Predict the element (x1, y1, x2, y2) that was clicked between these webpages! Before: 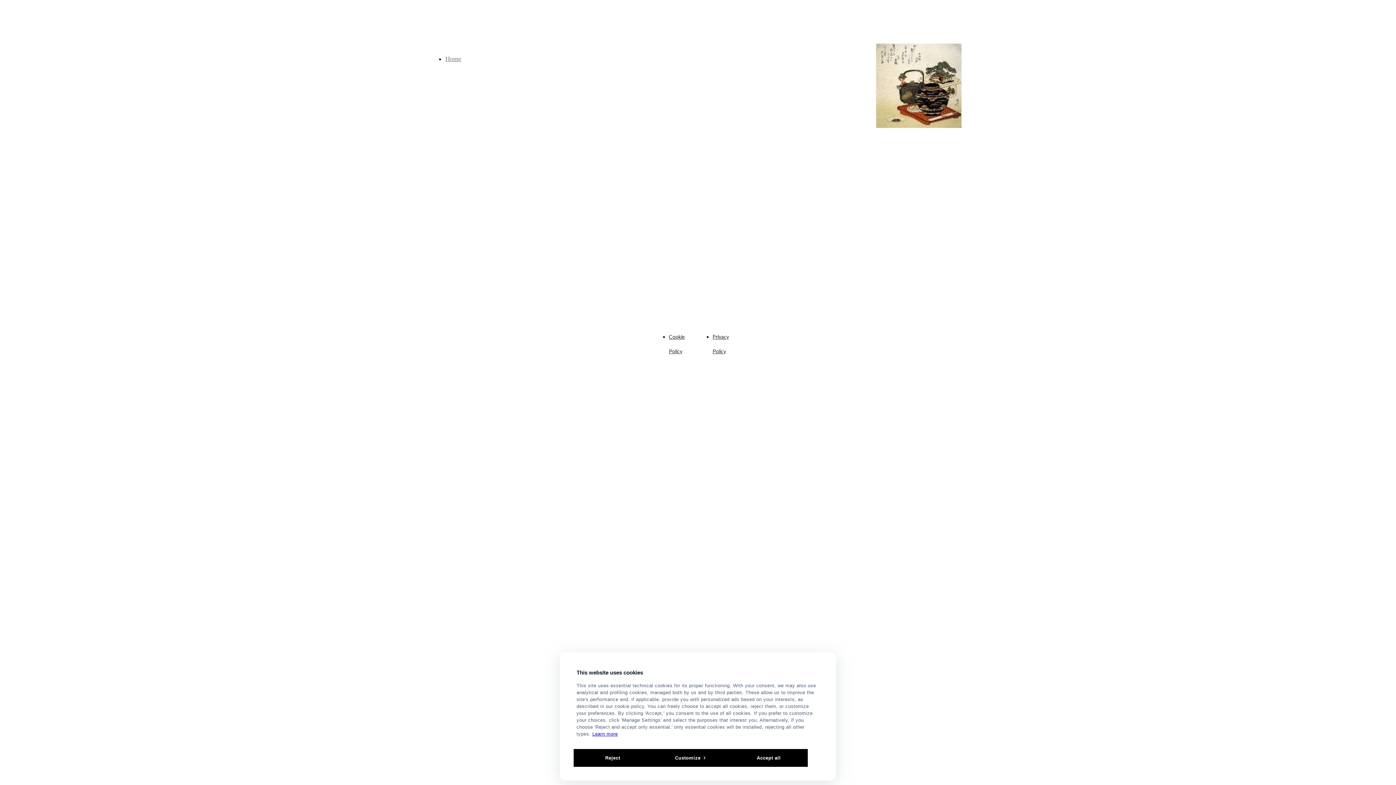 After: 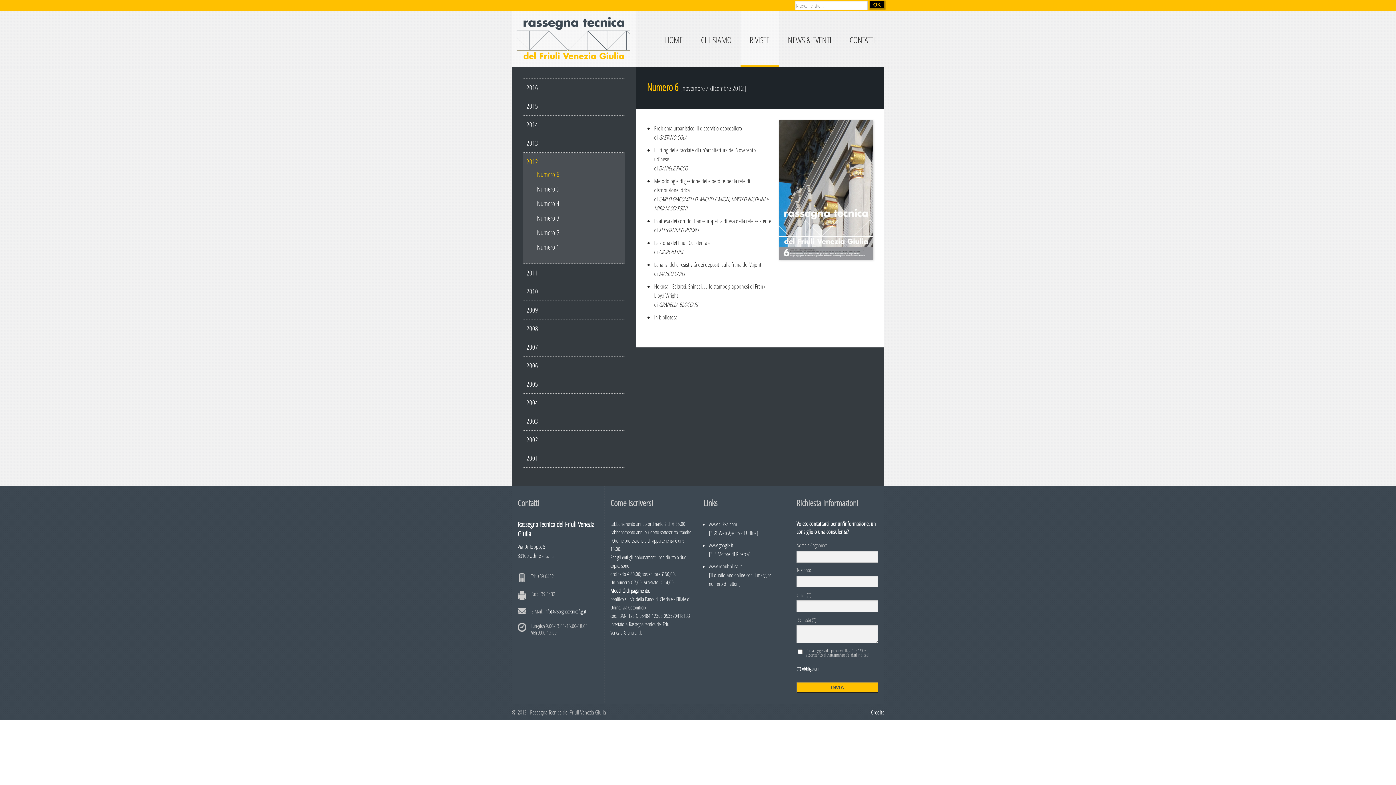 Action: bbox: (876, 121, 961, 129)